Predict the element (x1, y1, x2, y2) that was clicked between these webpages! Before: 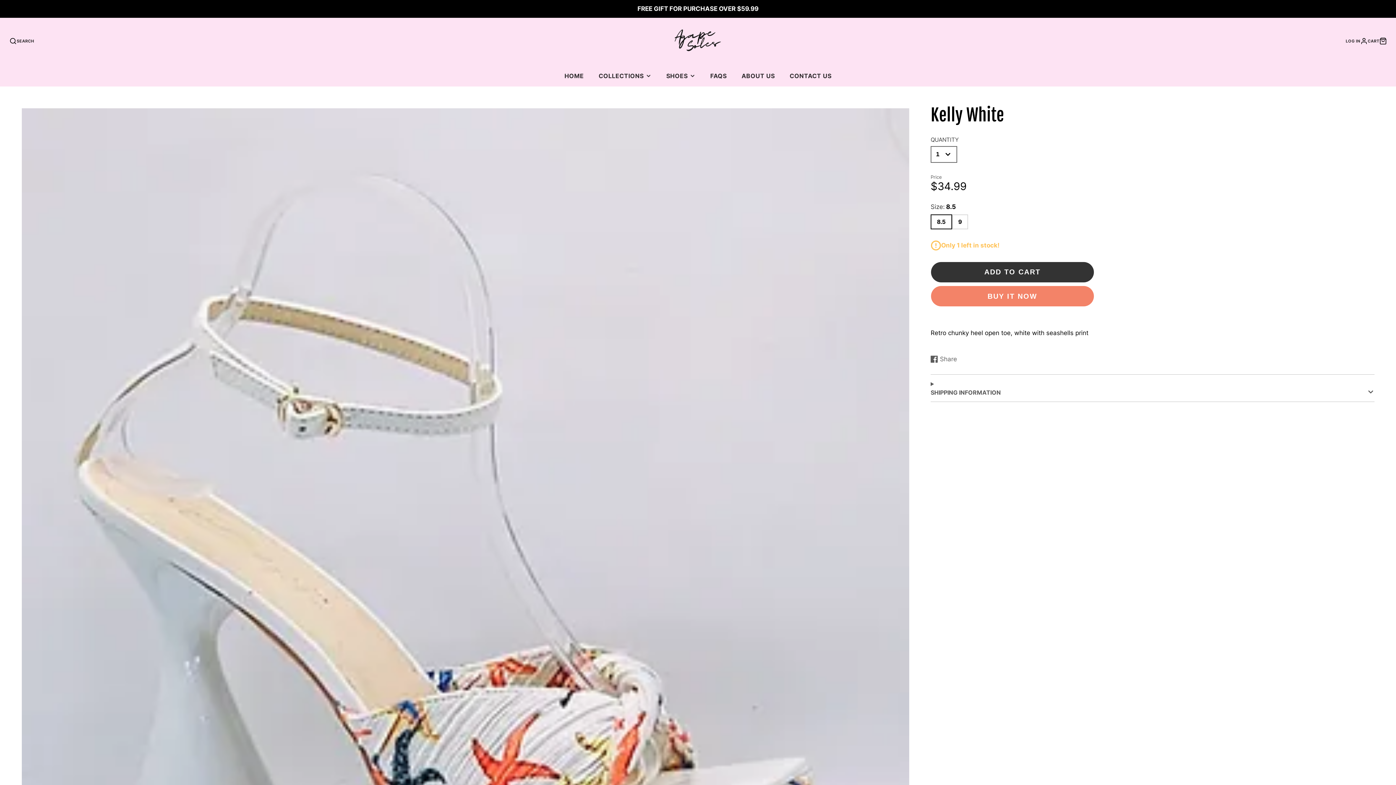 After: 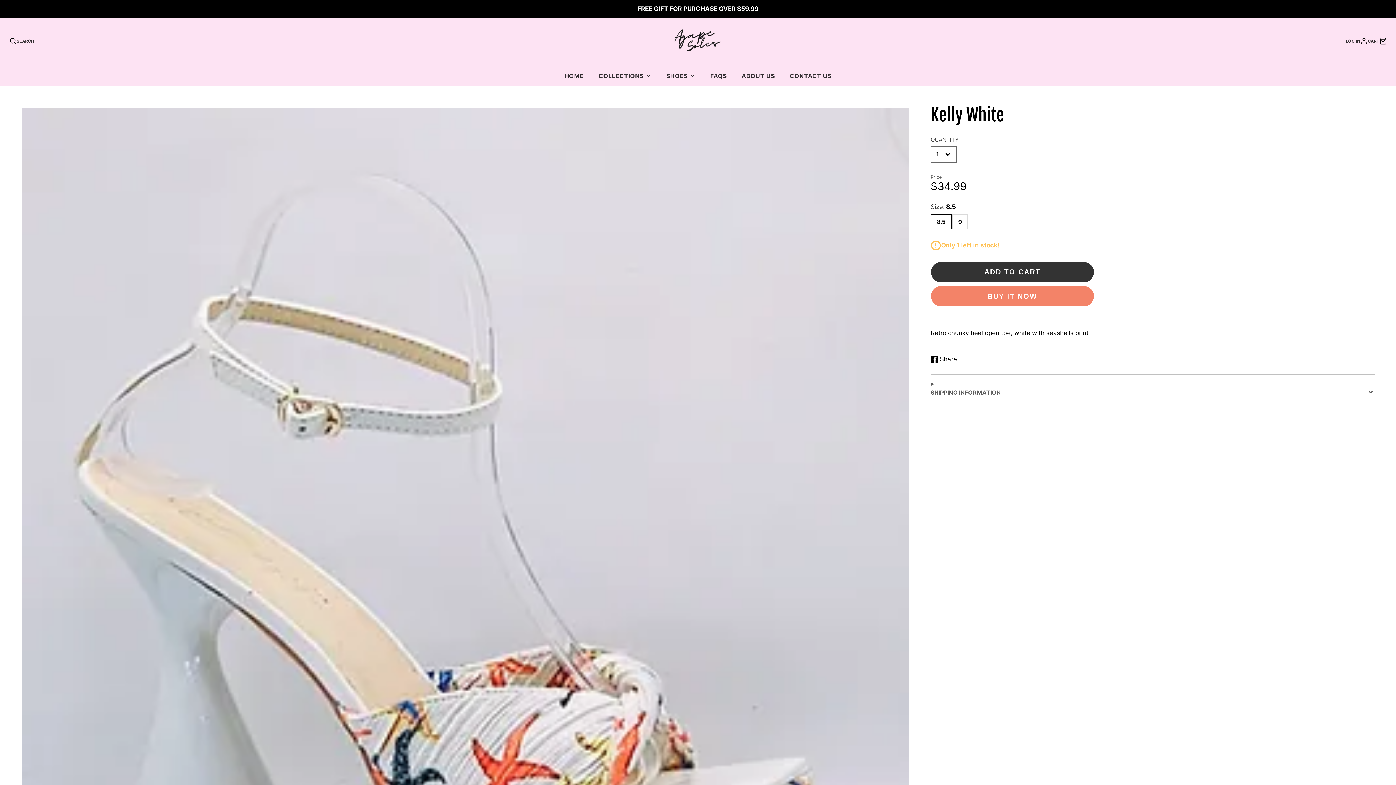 Action: label: Share
Share on Facebook
Opens in a new window. bbox: (930, 354, 957, 363)